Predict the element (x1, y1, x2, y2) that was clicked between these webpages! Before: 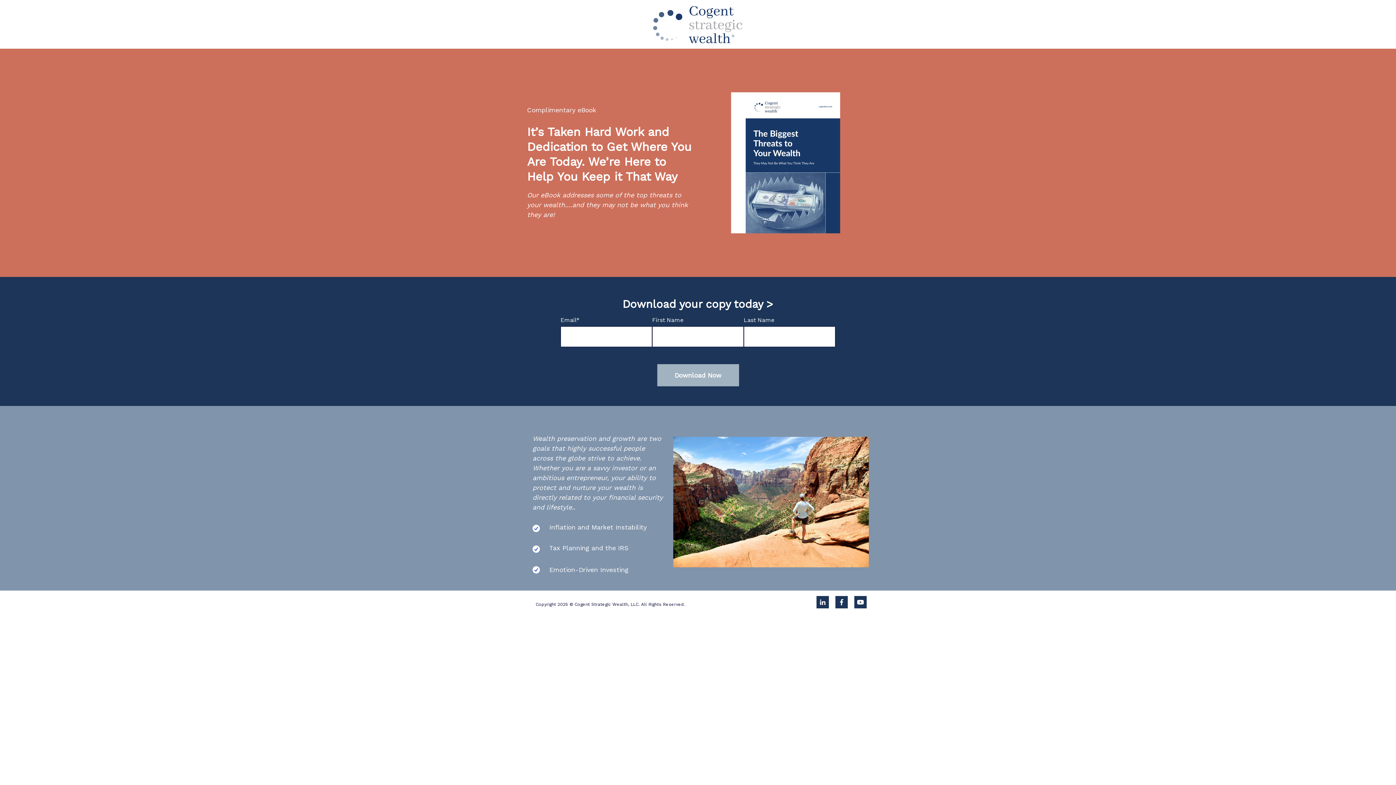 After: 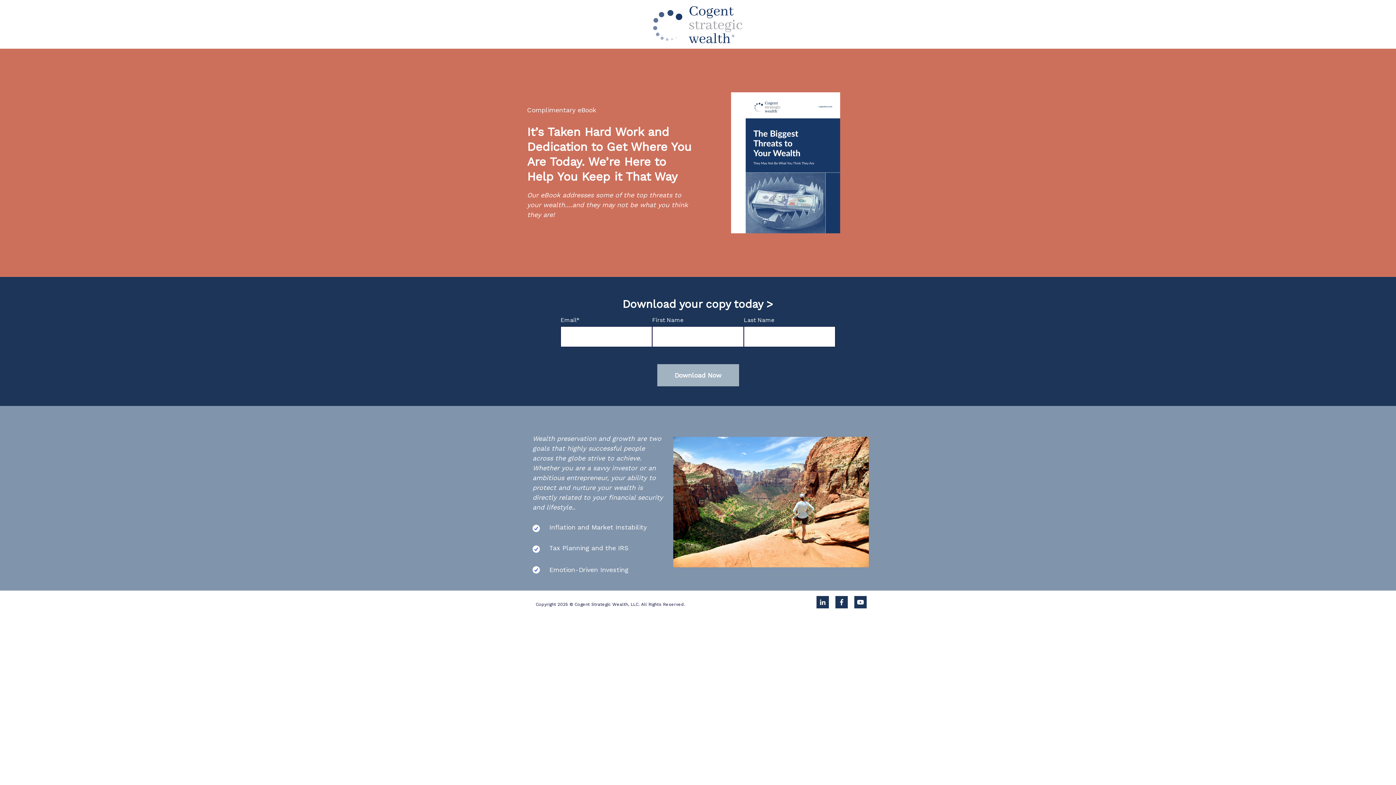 Action: bbox: (833, 596, 850, 608)